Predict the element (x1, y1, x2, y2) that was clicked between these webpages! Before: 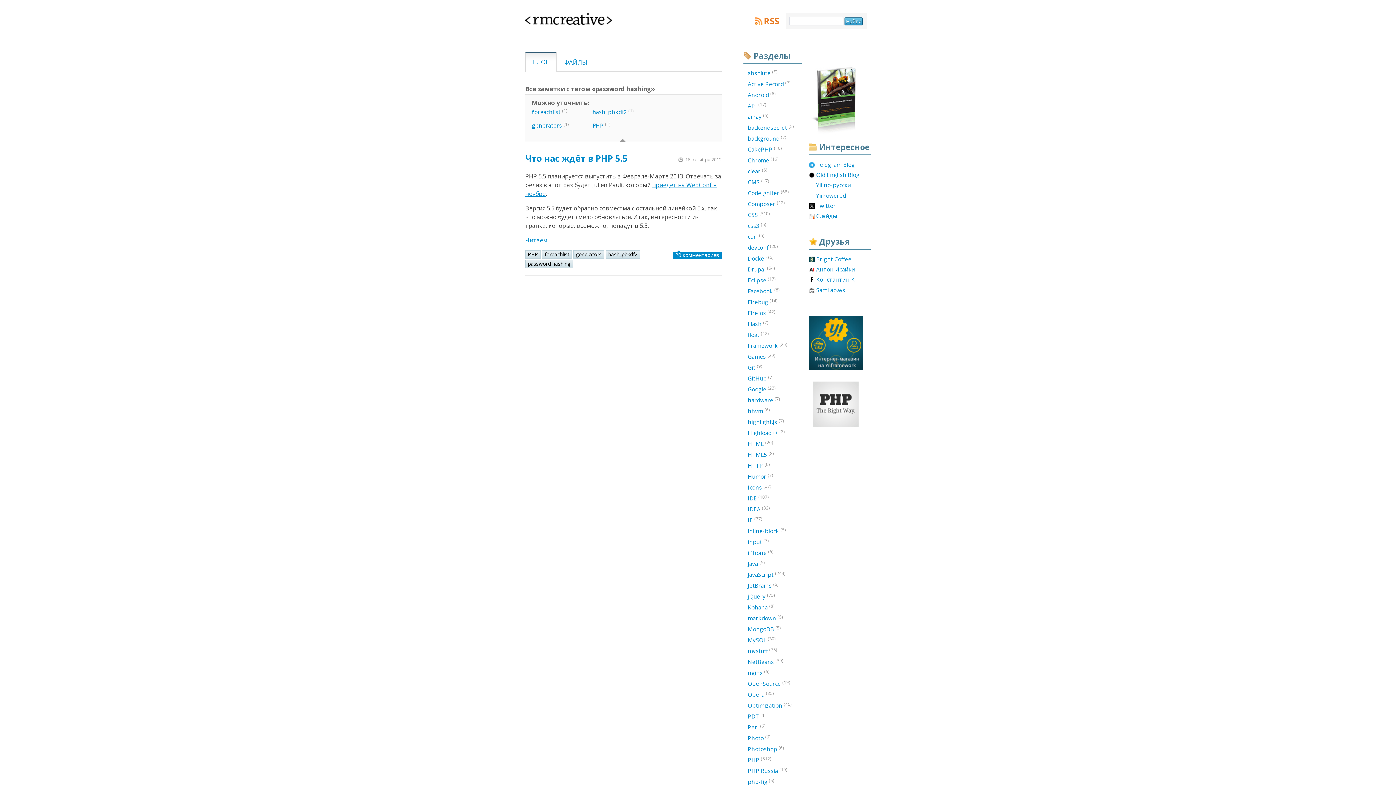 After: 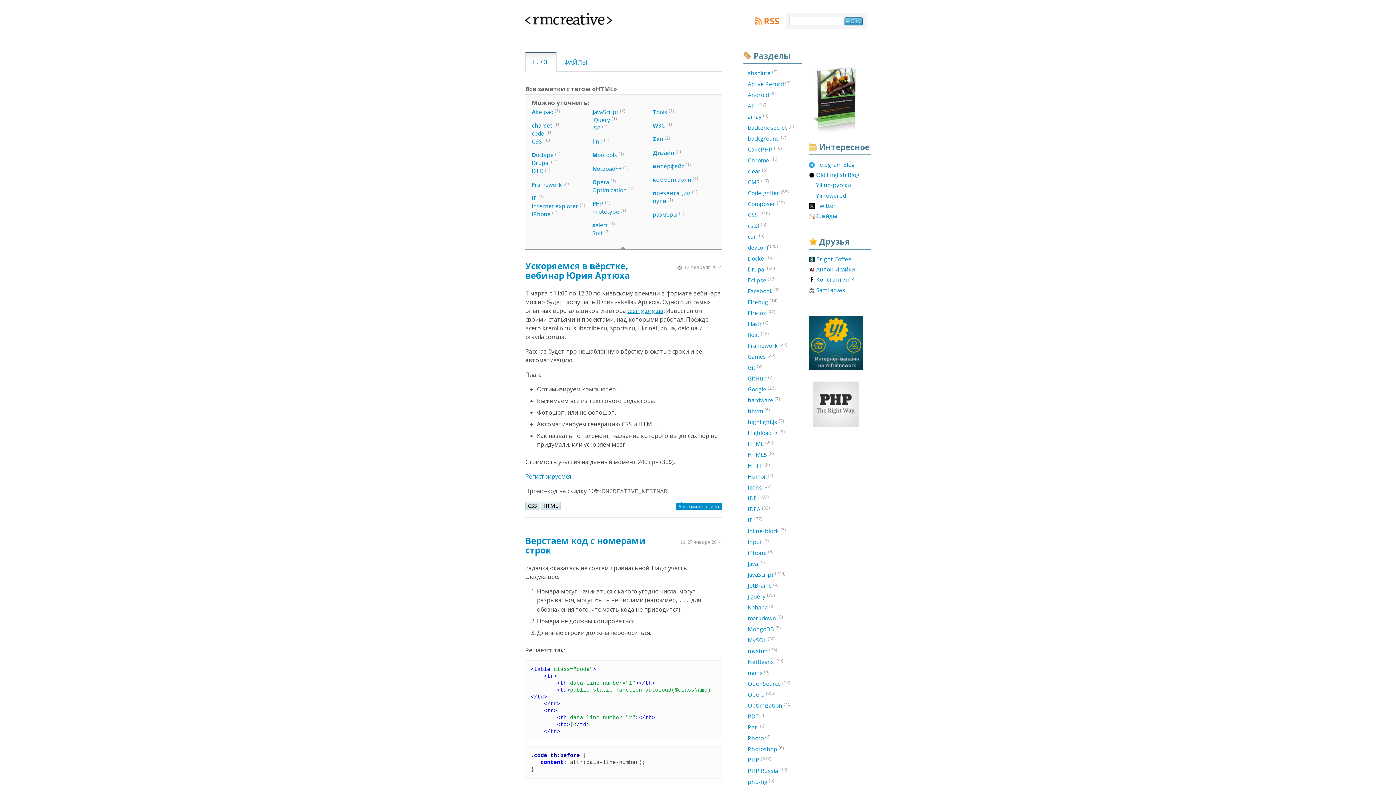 Action: bbox: (743, 439, 801, 448) label: HTML (20)